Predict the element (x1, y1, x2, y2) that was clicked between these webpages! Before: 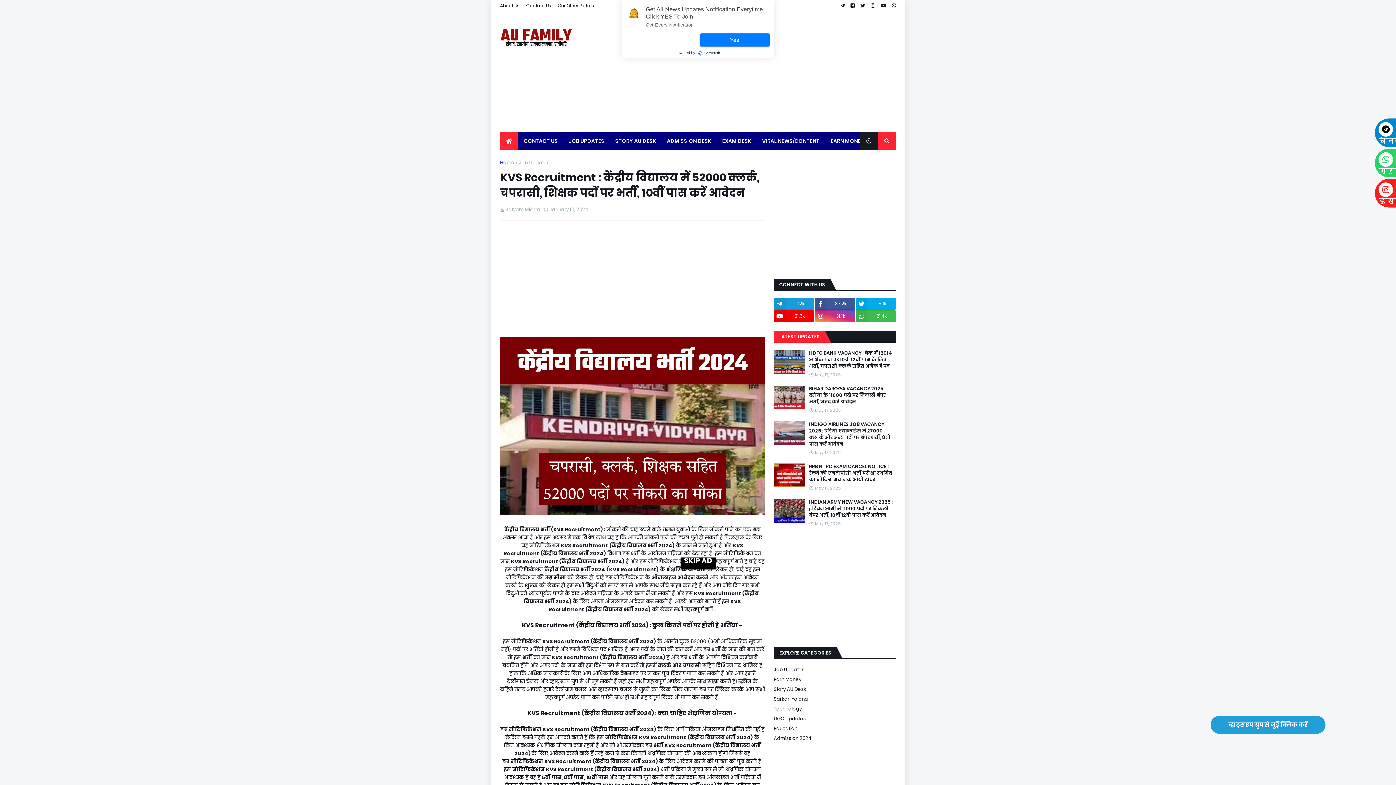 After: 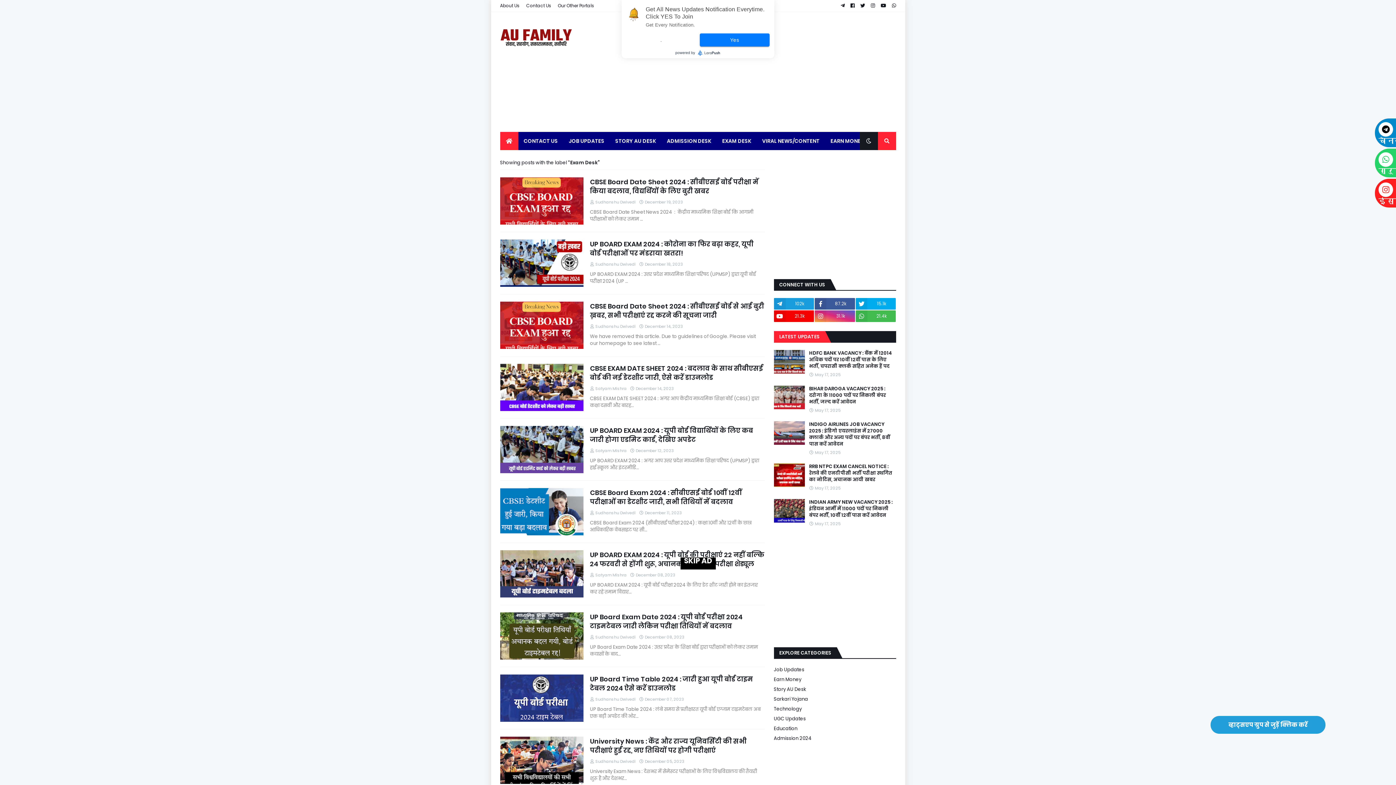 Action: label: EXAM DESK bbox: (716, 132, 756, 150)